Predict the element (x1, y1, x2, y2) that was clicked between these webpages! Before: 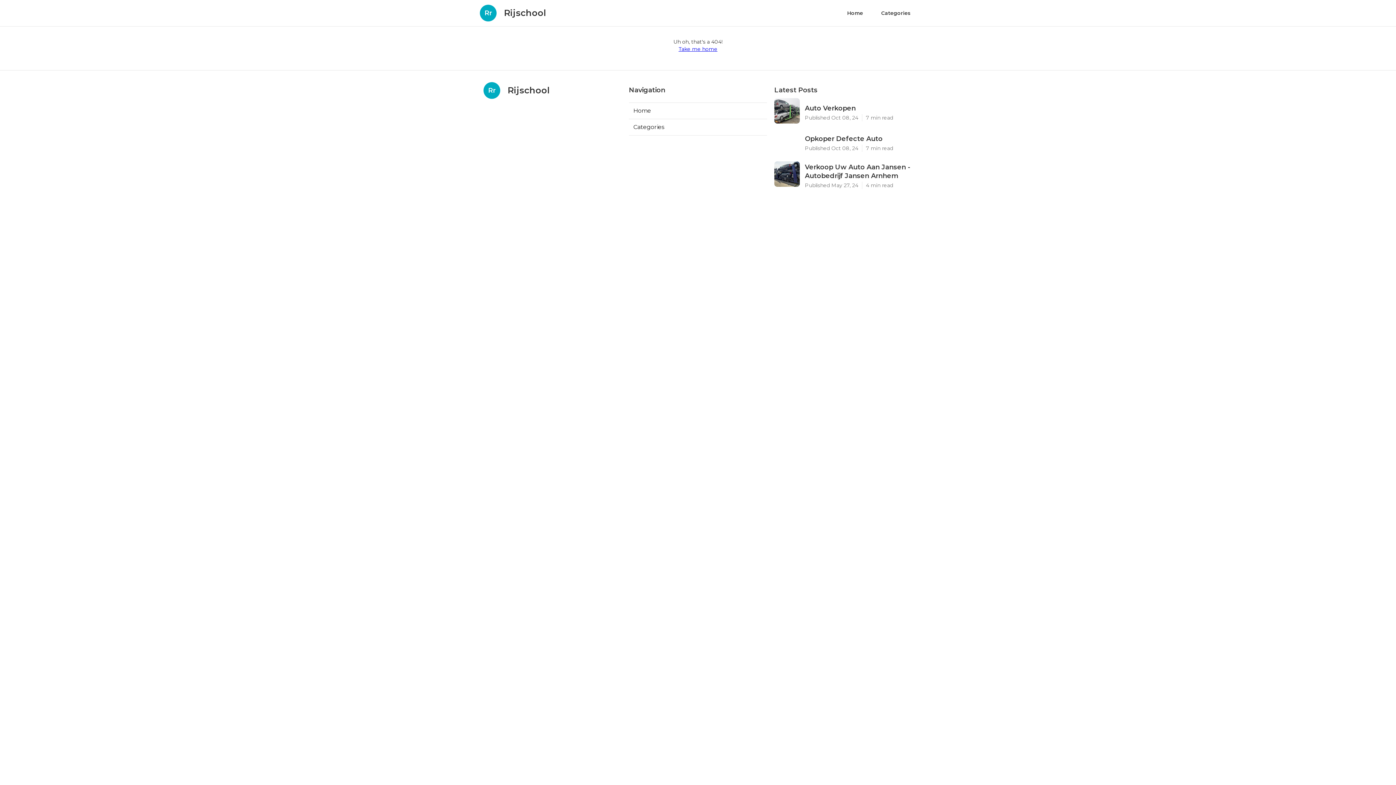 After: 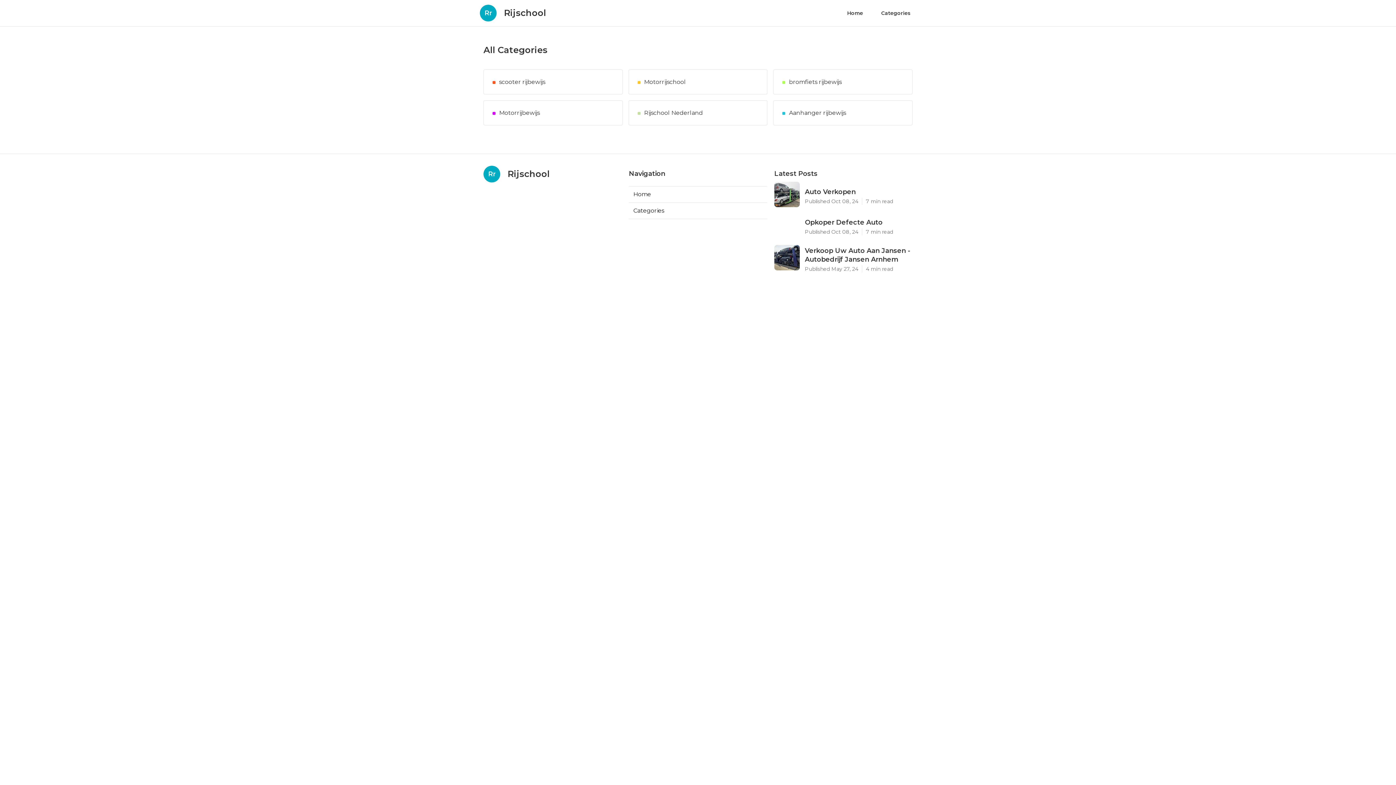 Action: label: Categories bbox: (629, 119, 767, 135)